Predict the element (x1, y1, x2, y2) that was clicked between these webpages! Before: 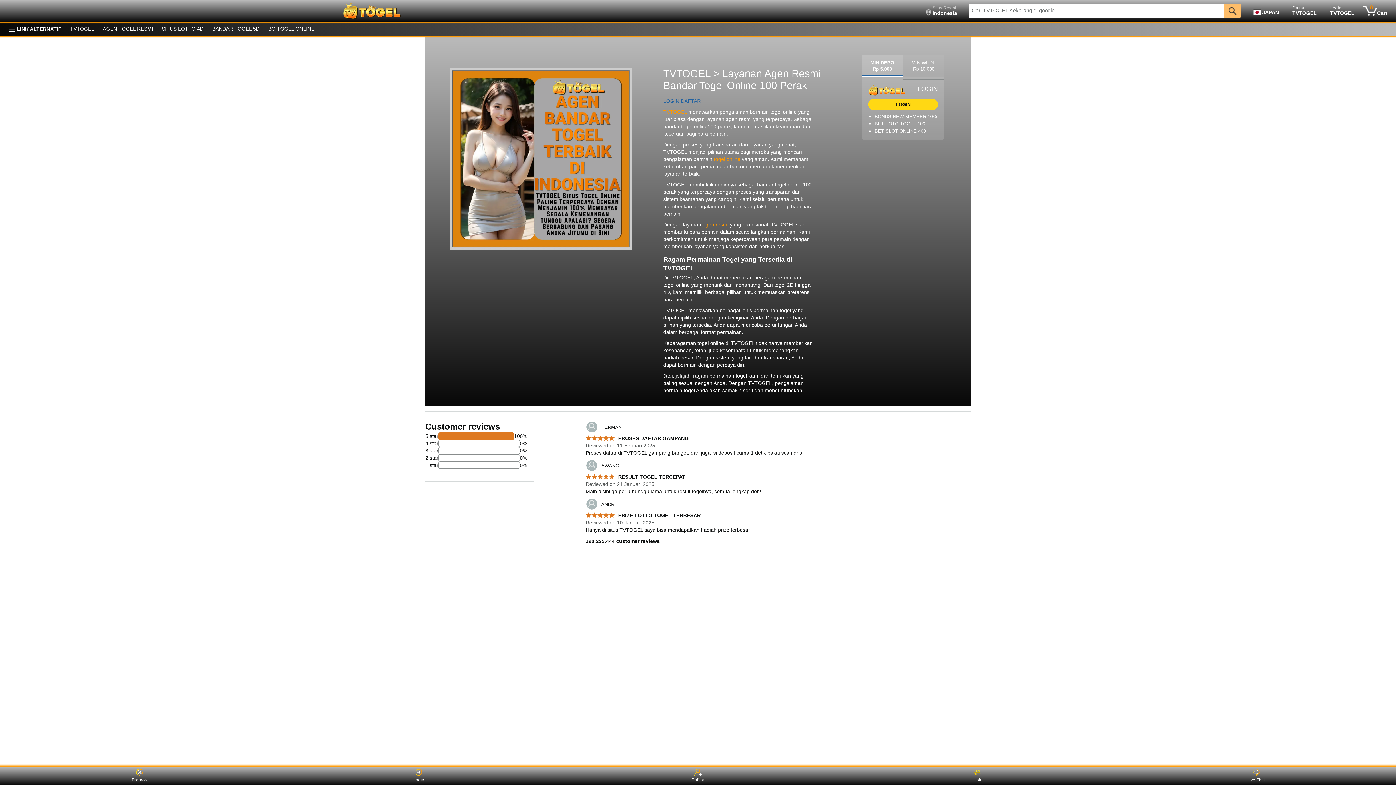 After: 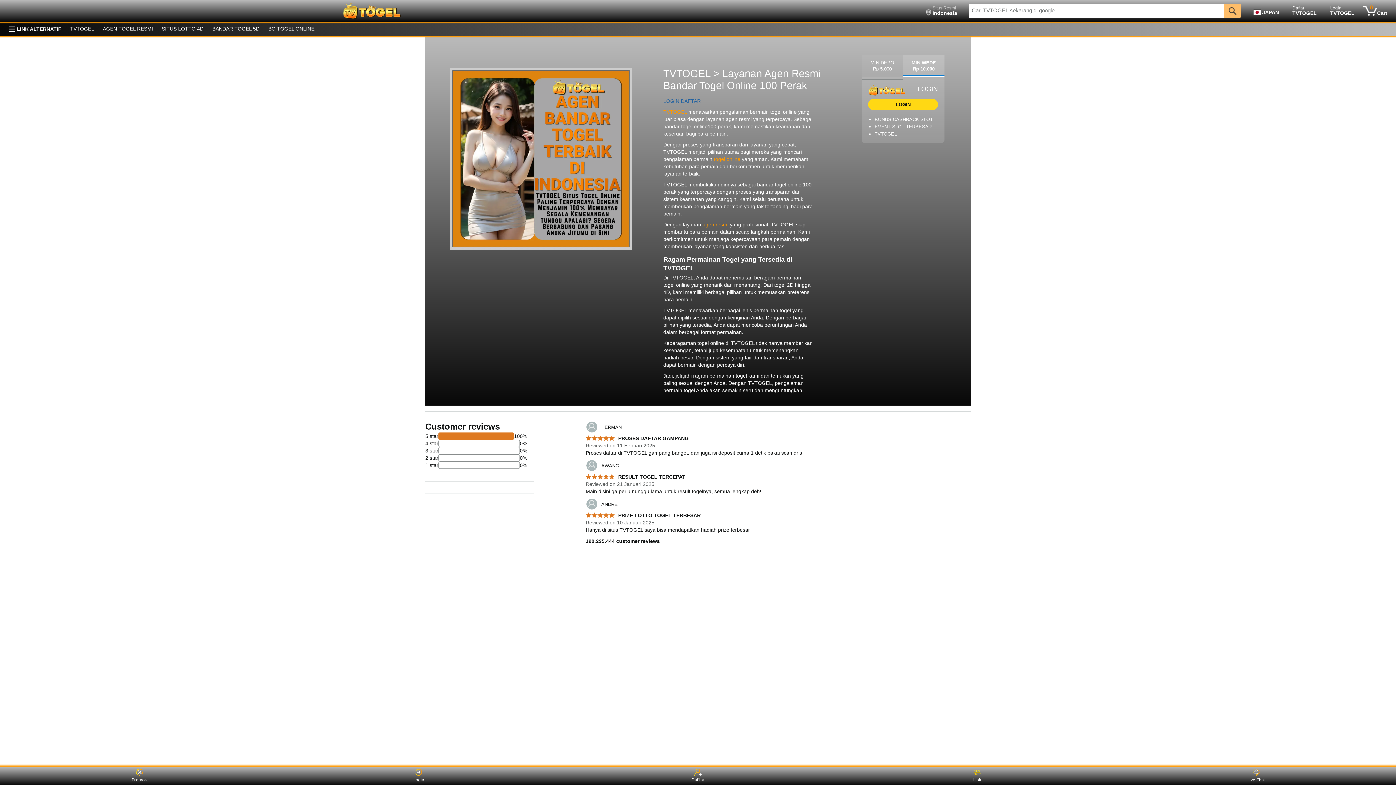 Action: bbox: (903, 54, 944, 79) label: MIN WEDE
Rp 10.000